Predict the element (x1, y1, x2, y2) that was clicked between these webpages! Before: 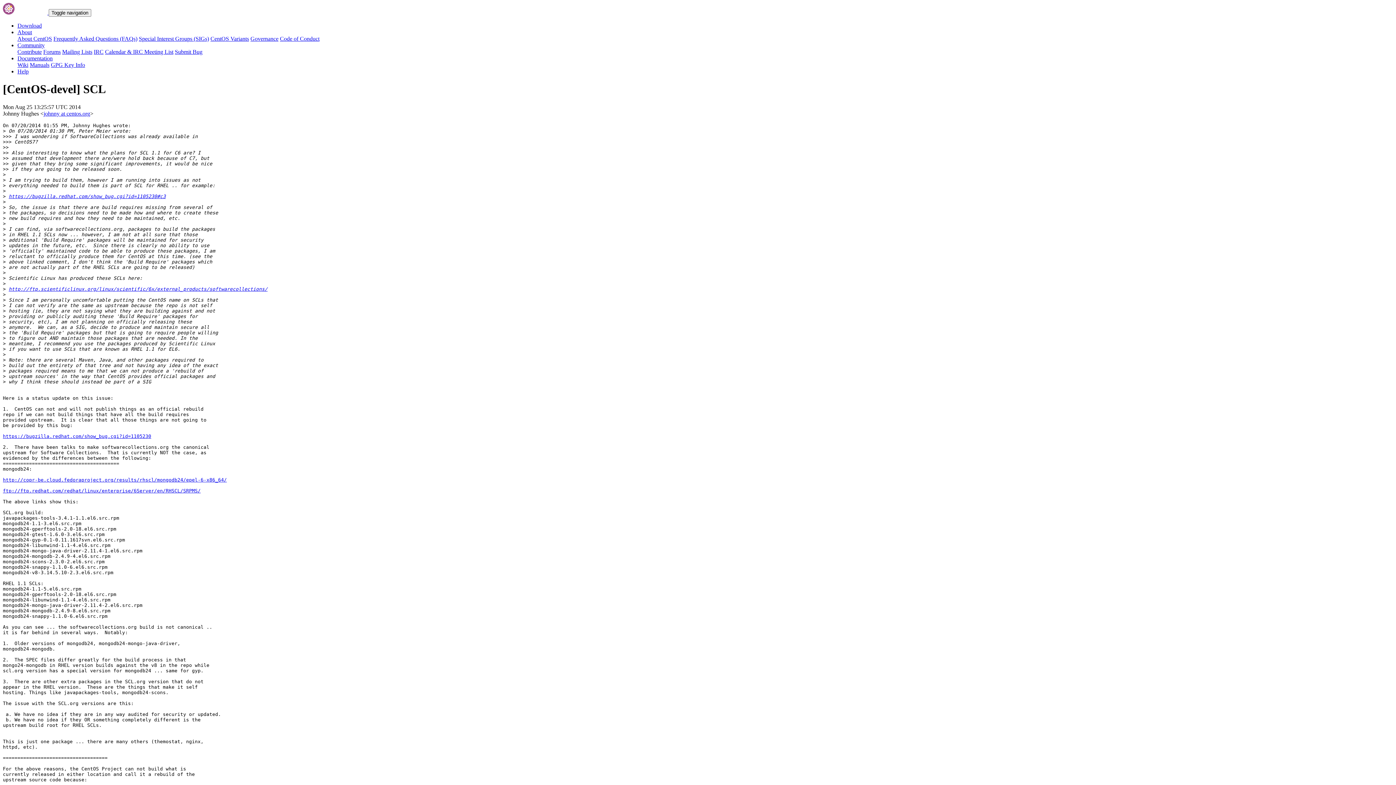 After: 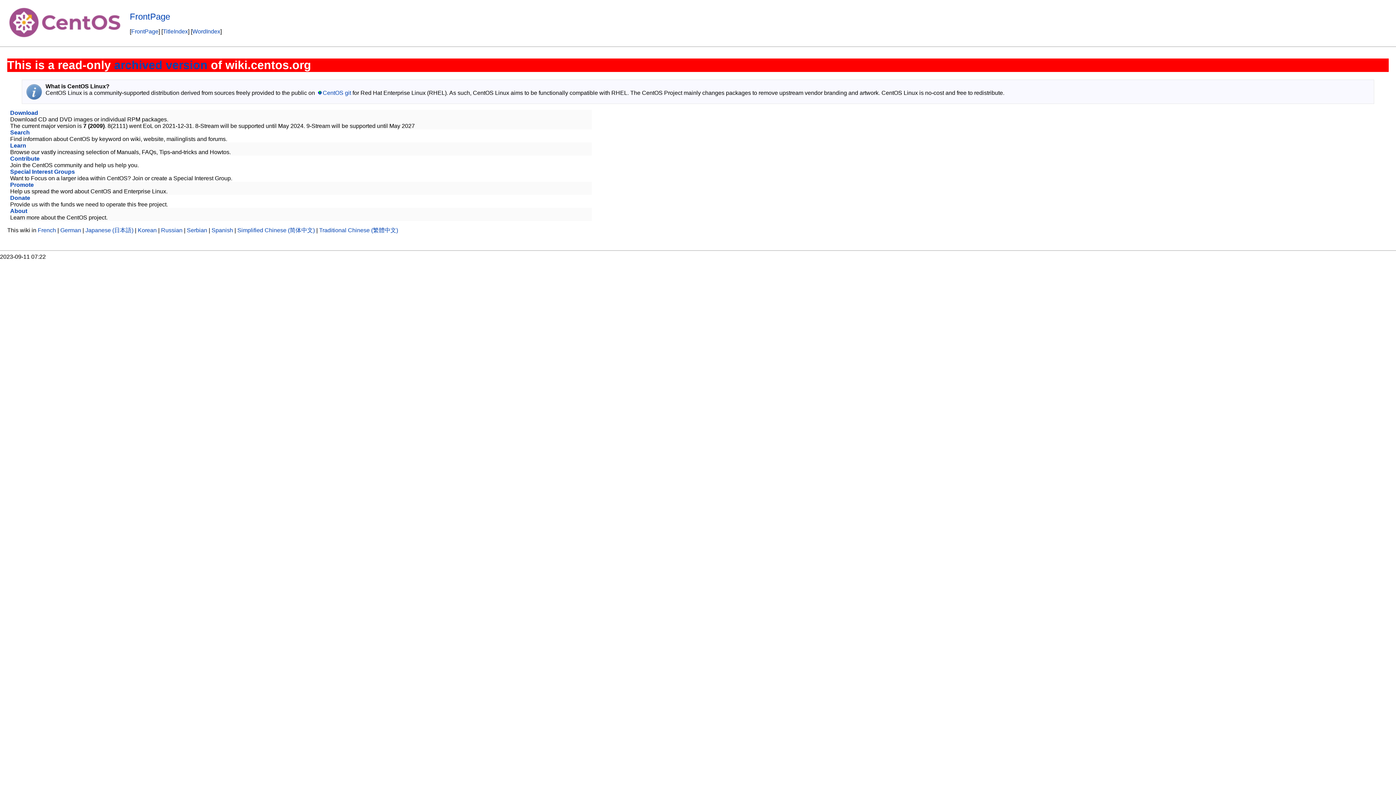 Action: label: Wiki bbox: (17, 61, 28, 68)